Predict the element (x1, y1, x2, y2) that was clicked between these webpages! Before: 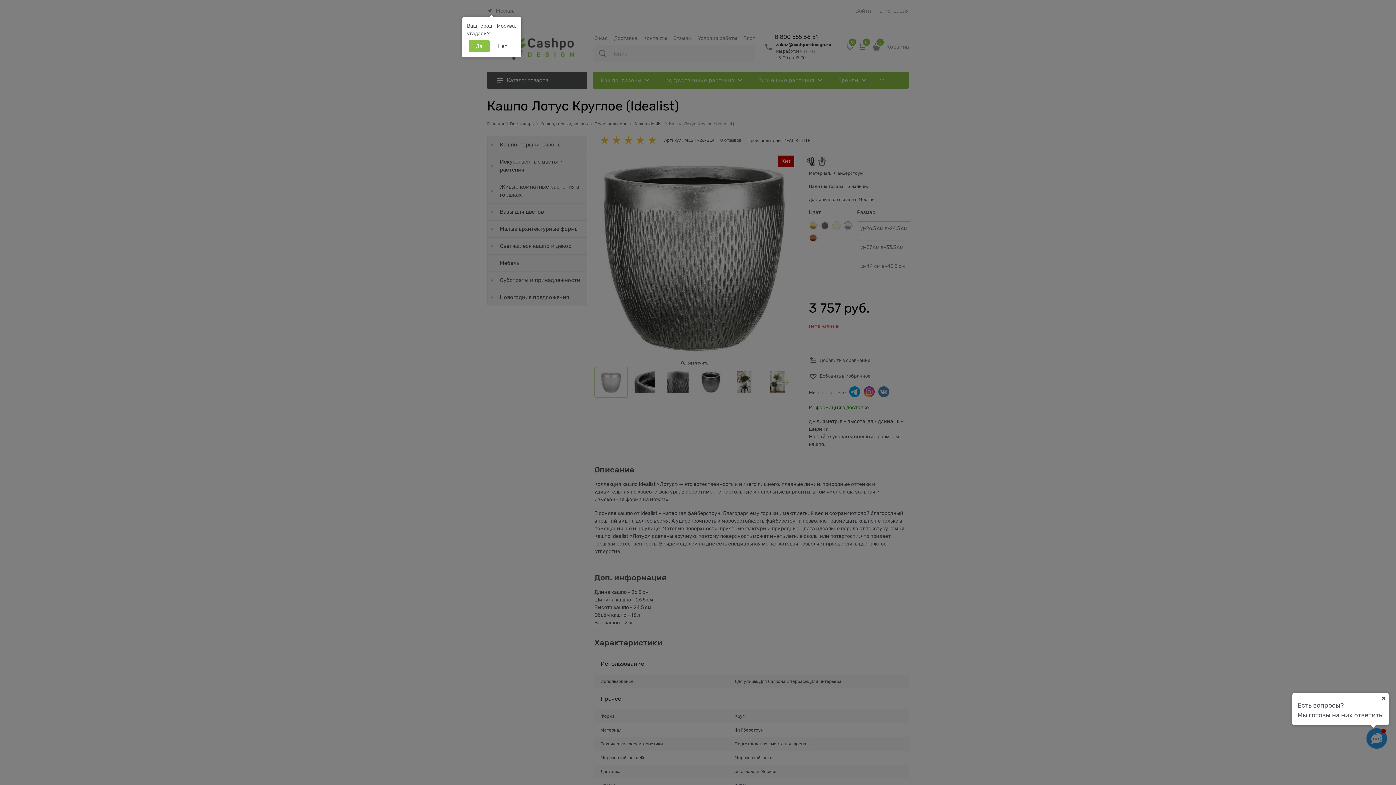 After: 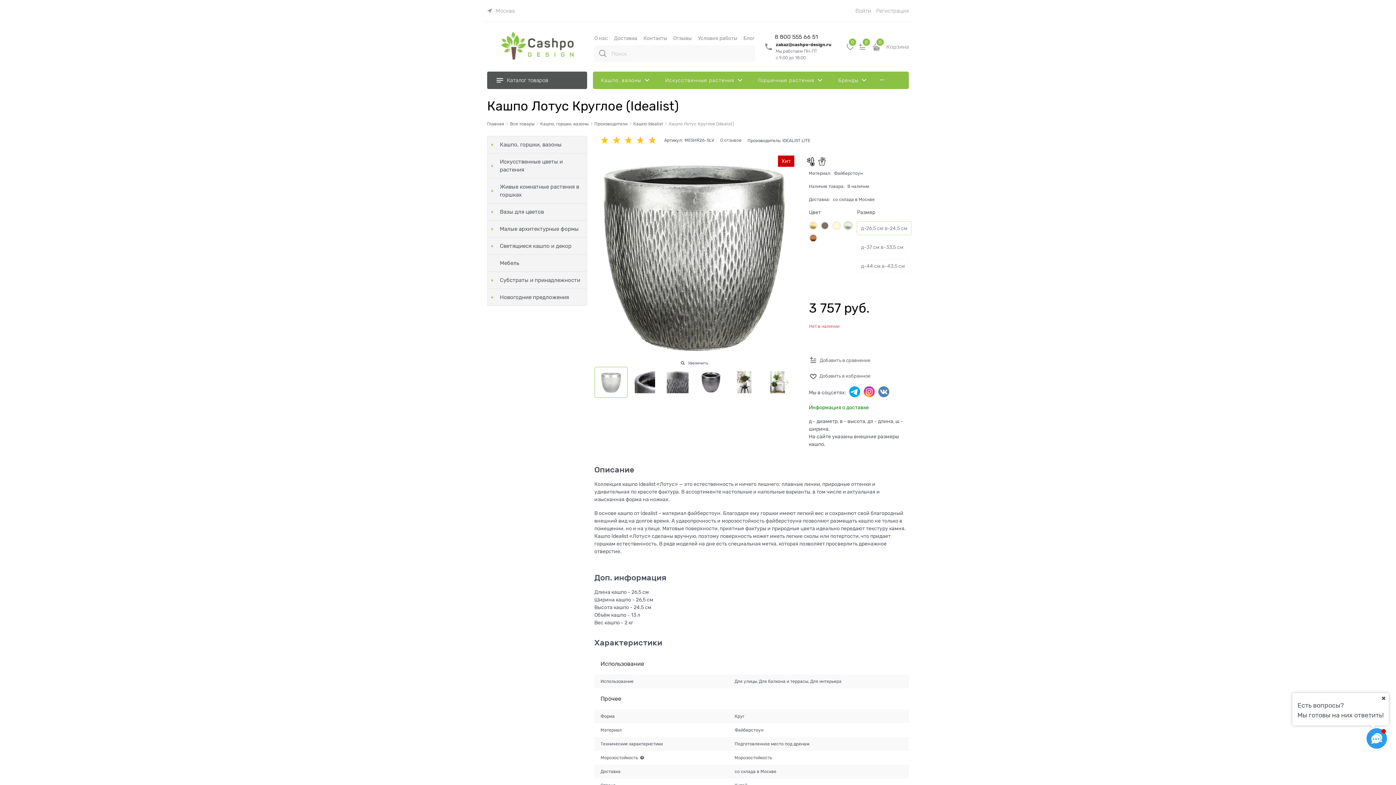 Action: bbox: (468, 39, 489, 52) label: Да